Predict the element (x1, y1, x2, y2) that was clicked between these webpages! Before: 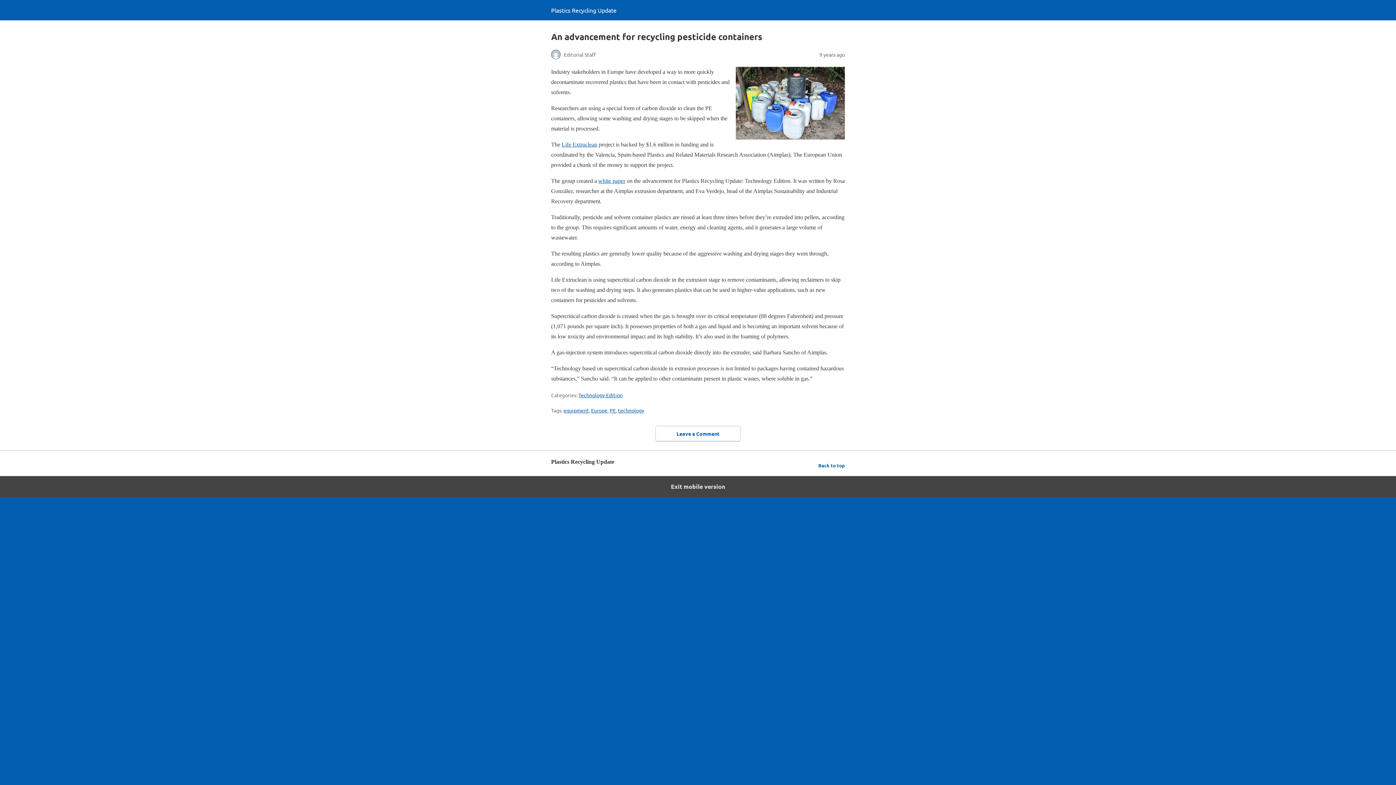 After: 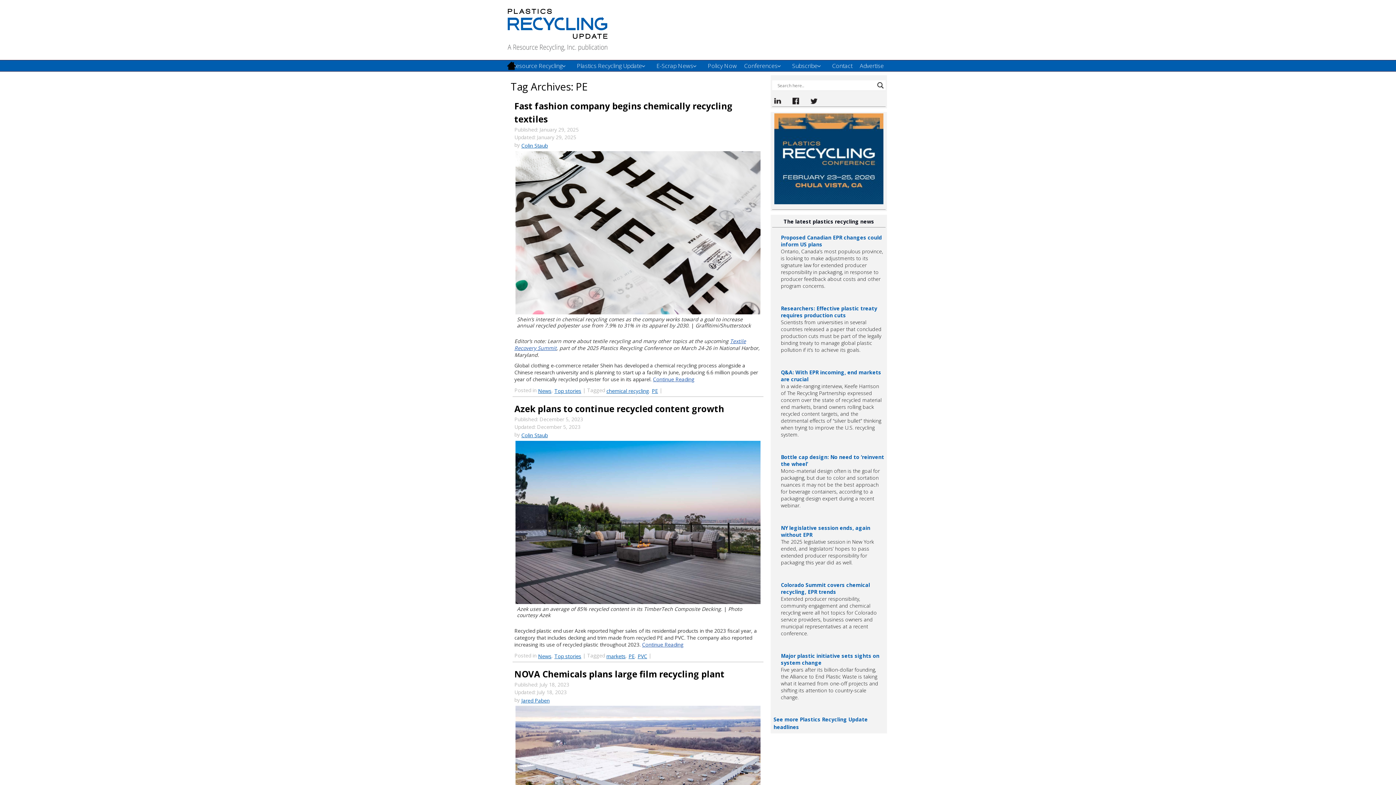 Action: label: PE bbox: (609, 407, 616, 413)